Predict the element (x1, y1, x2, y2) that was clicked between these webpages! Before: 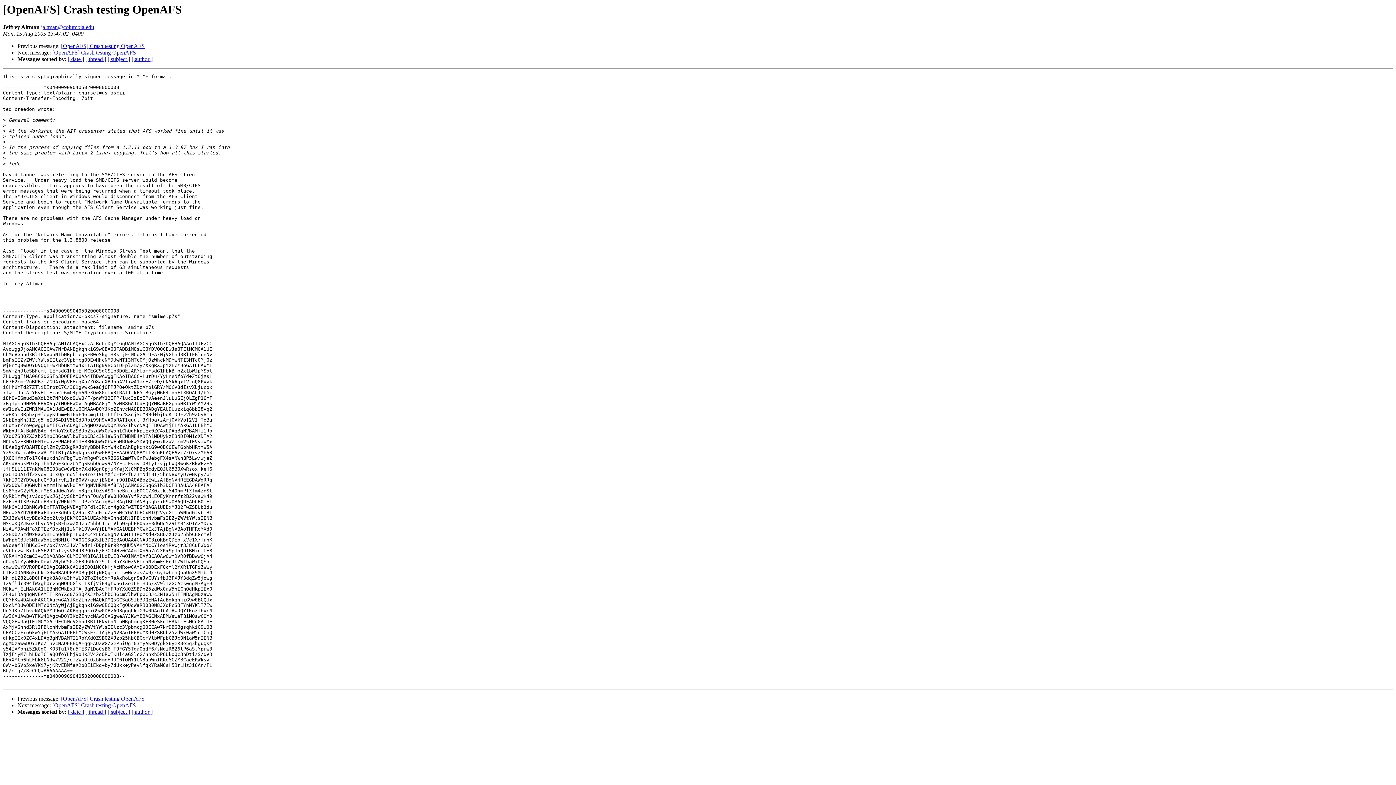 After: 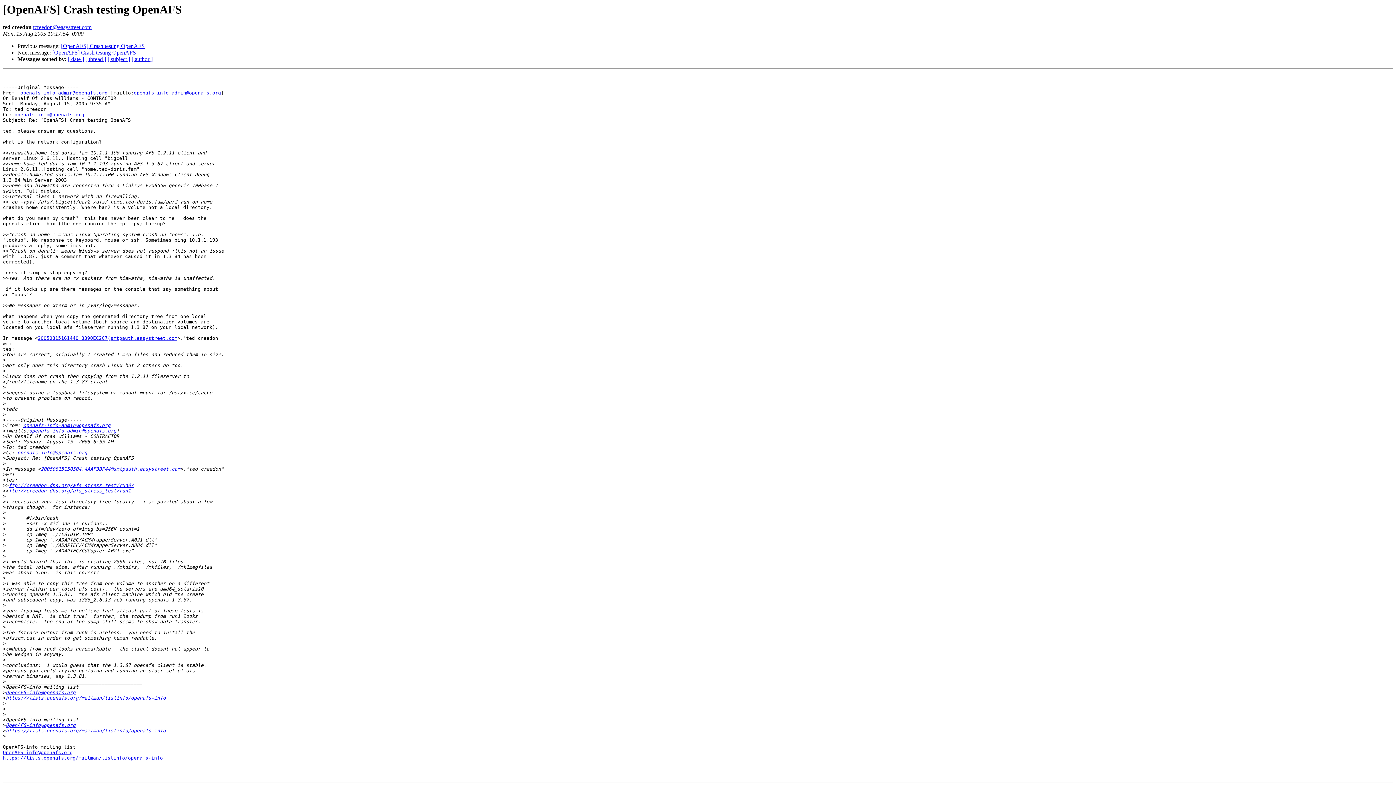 Action: label: [OpenAFS] Crash testing OpenAFS bbox: (52, 702, 136, 708)